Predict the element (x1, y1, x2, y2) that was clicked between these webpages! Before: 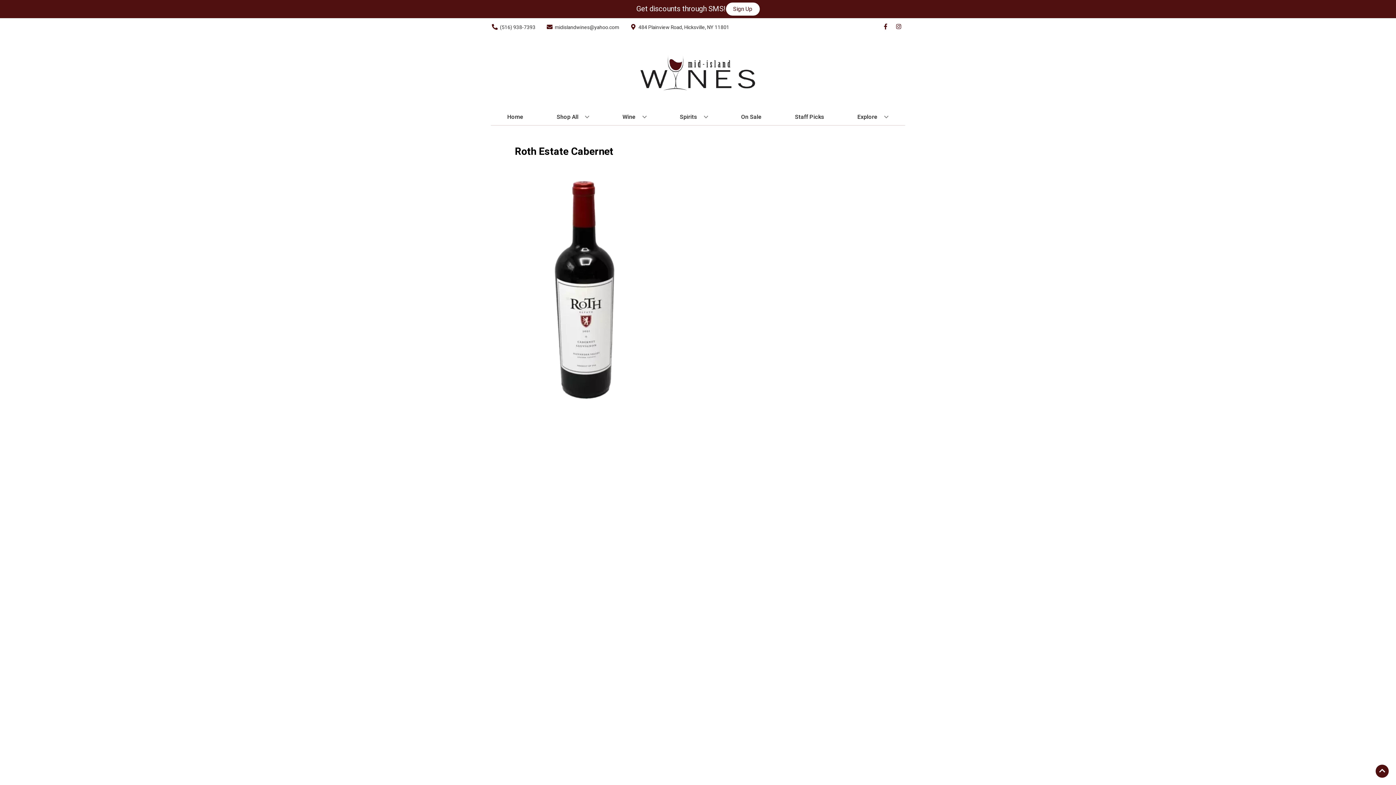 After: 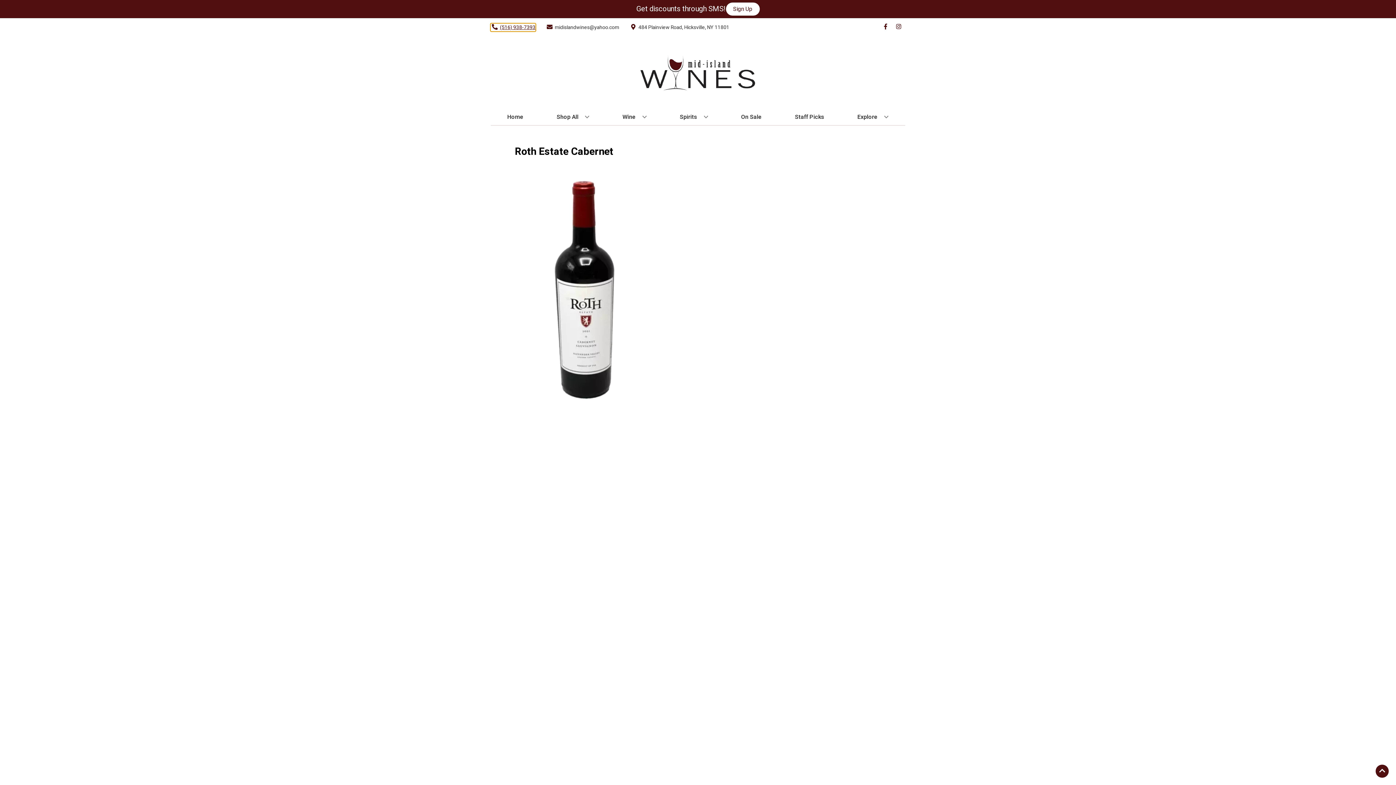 Action: label: Store number is (516) 938-7393 Clicking will open a link in a new tab bbox: (490, 23, 535, 31)